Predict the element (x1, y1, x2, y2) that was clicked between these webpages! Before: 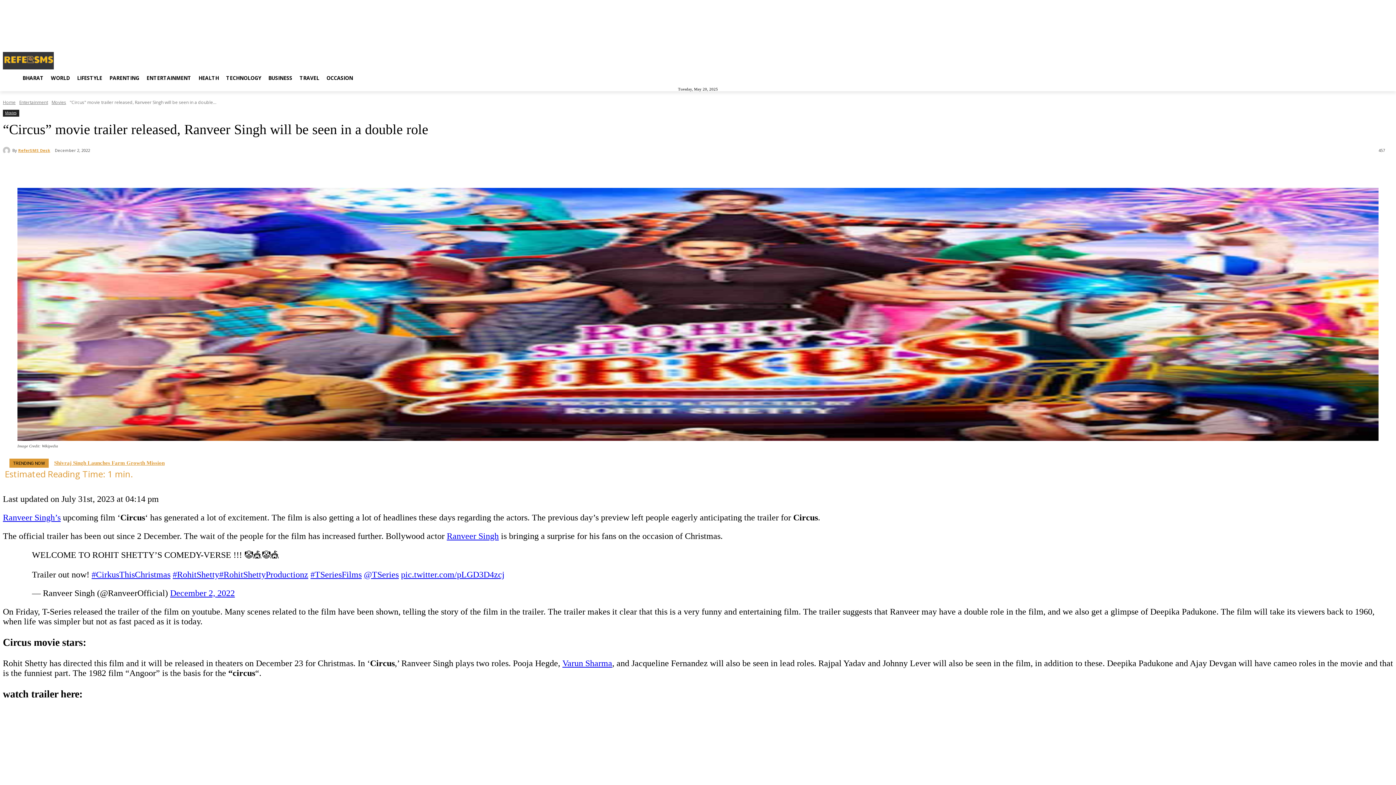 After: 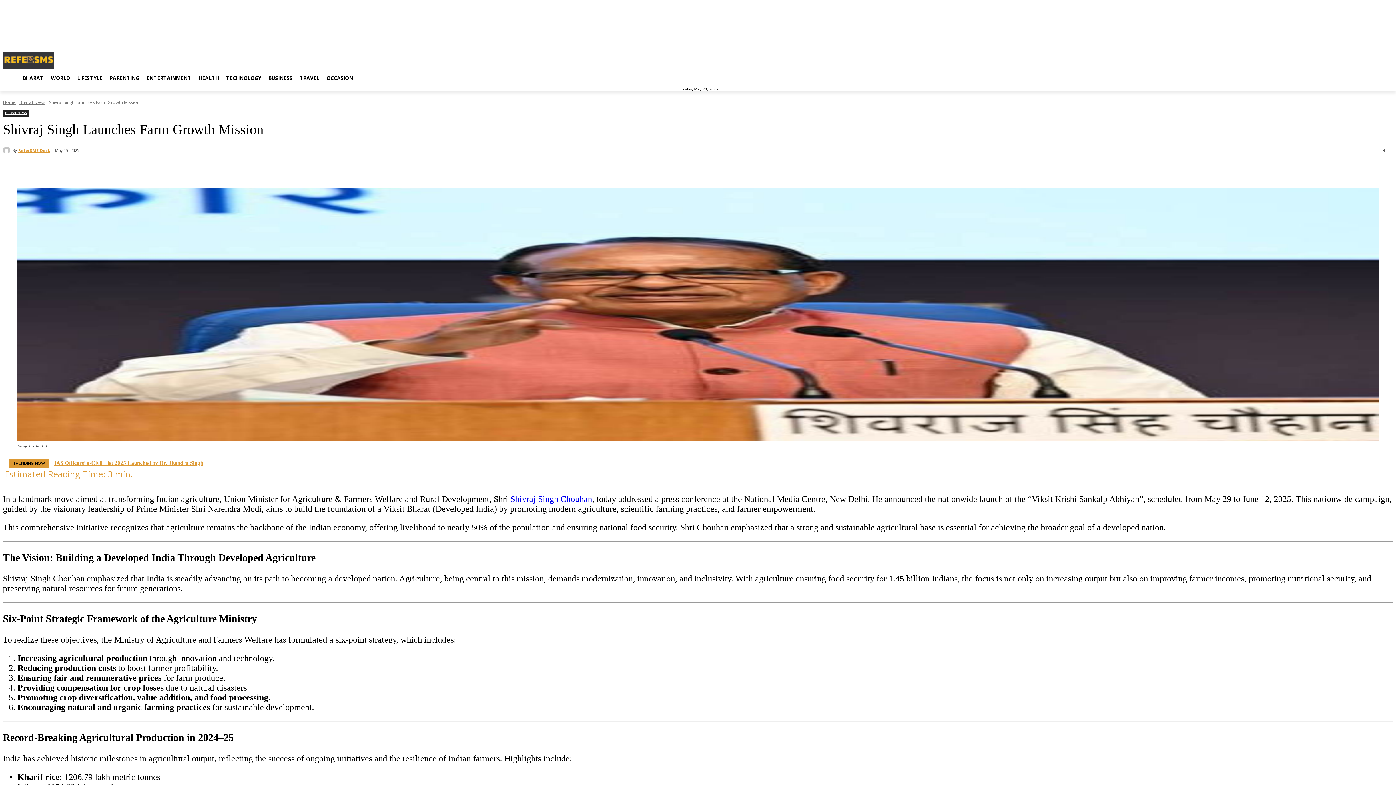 Action: bbox: (54, 460, 164, 466) label: Shivraj Singh Launches Farm Growth Mission